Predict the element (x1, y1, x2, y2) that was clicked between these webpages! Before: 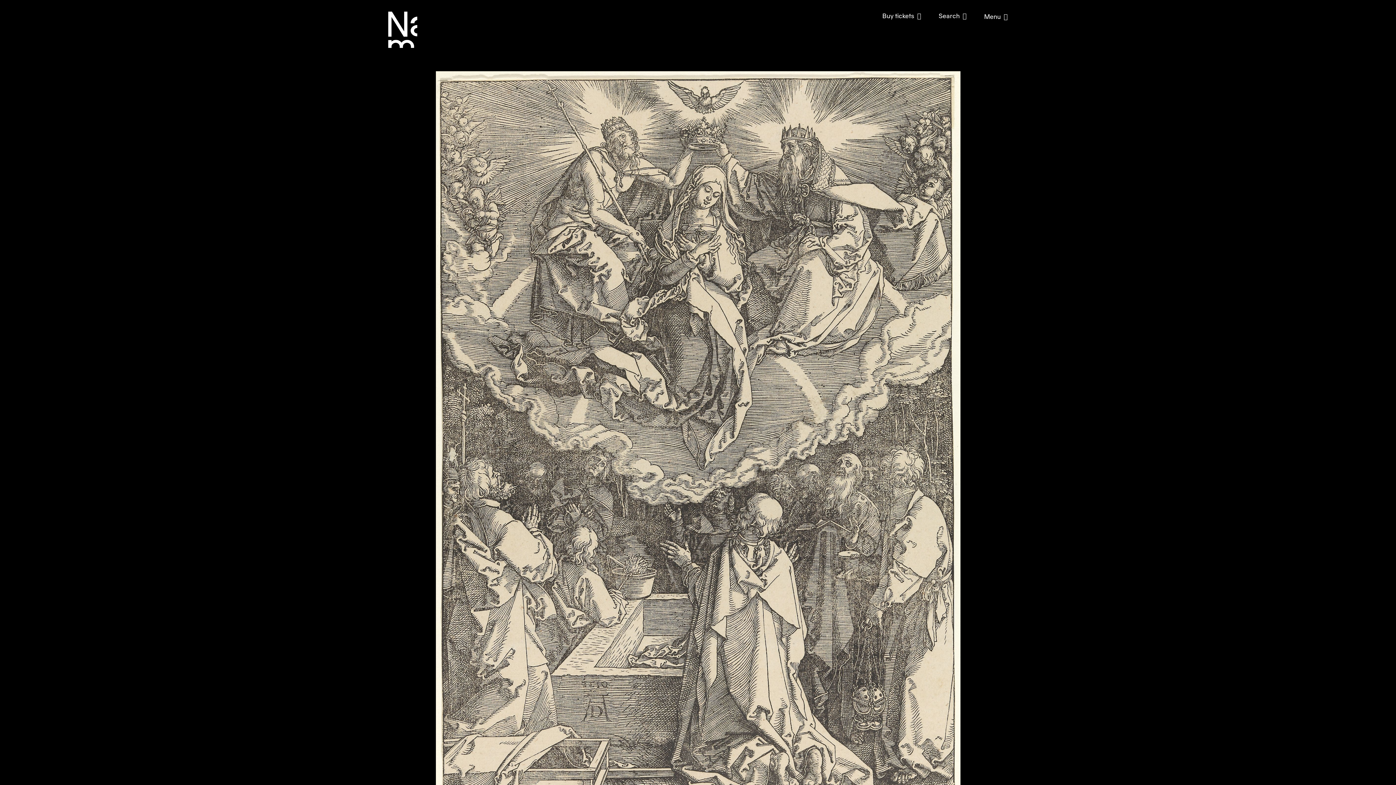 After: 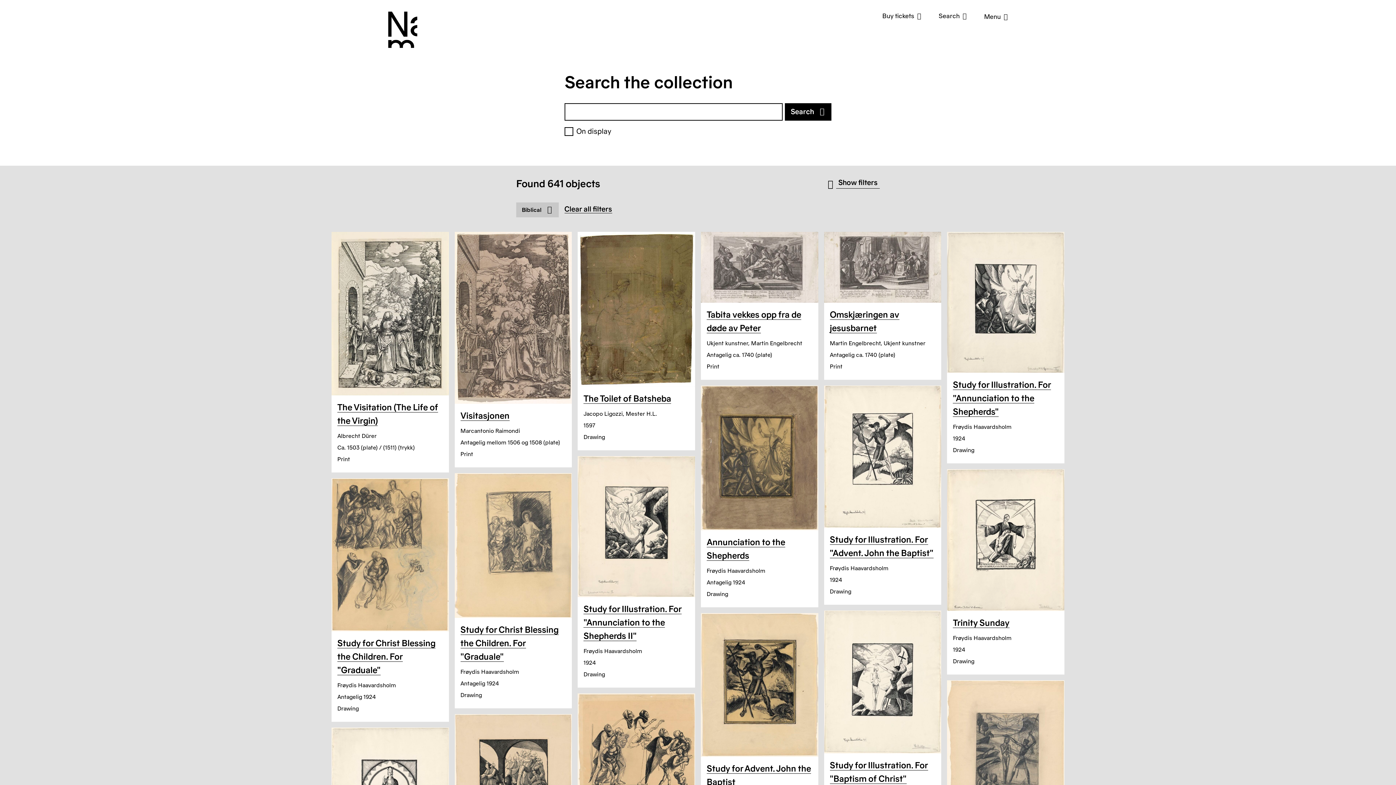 Action: label: Biblical bbox: (649, 580, 693, 590)